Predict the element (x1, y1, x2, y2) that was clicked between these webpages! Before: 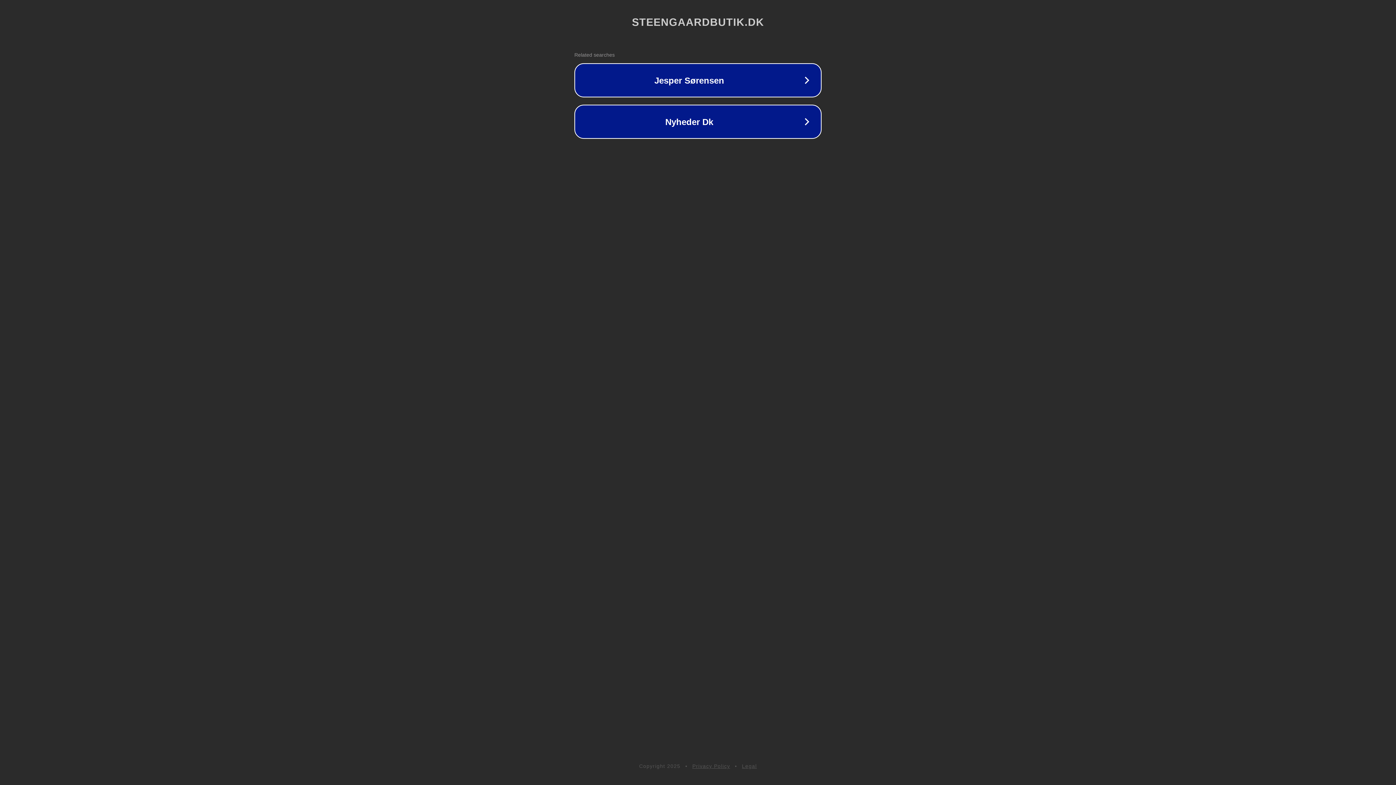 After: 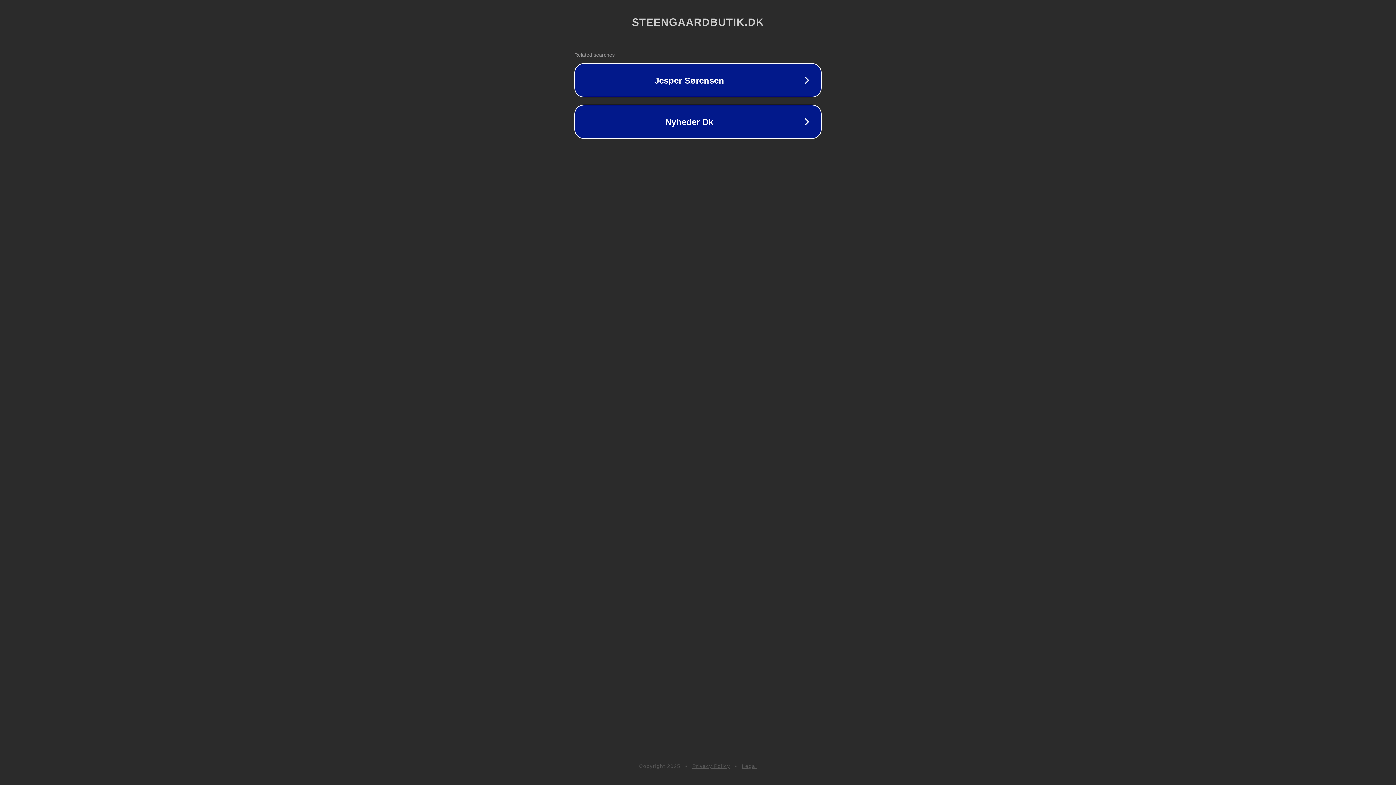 Action: bbox: (742, 763, 757, 769) label: Legal